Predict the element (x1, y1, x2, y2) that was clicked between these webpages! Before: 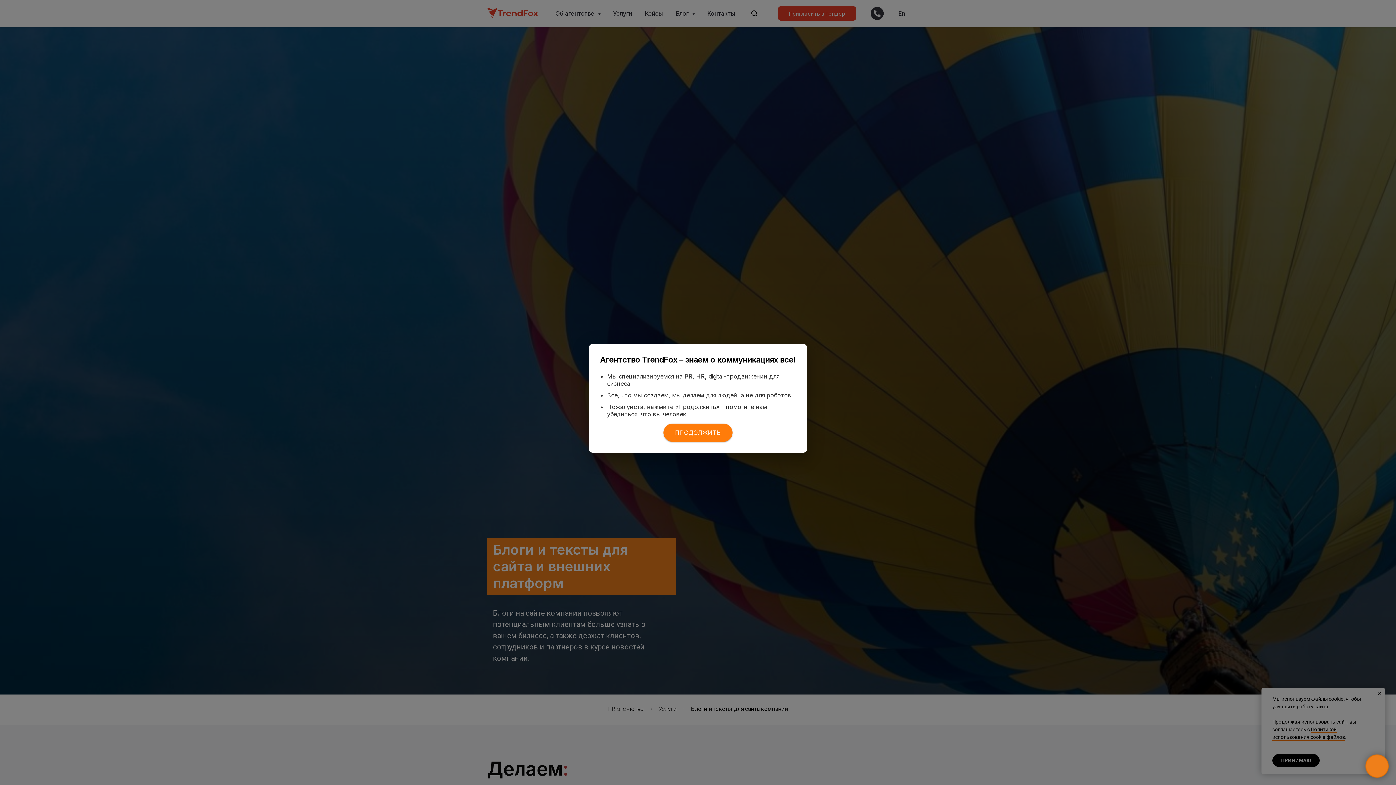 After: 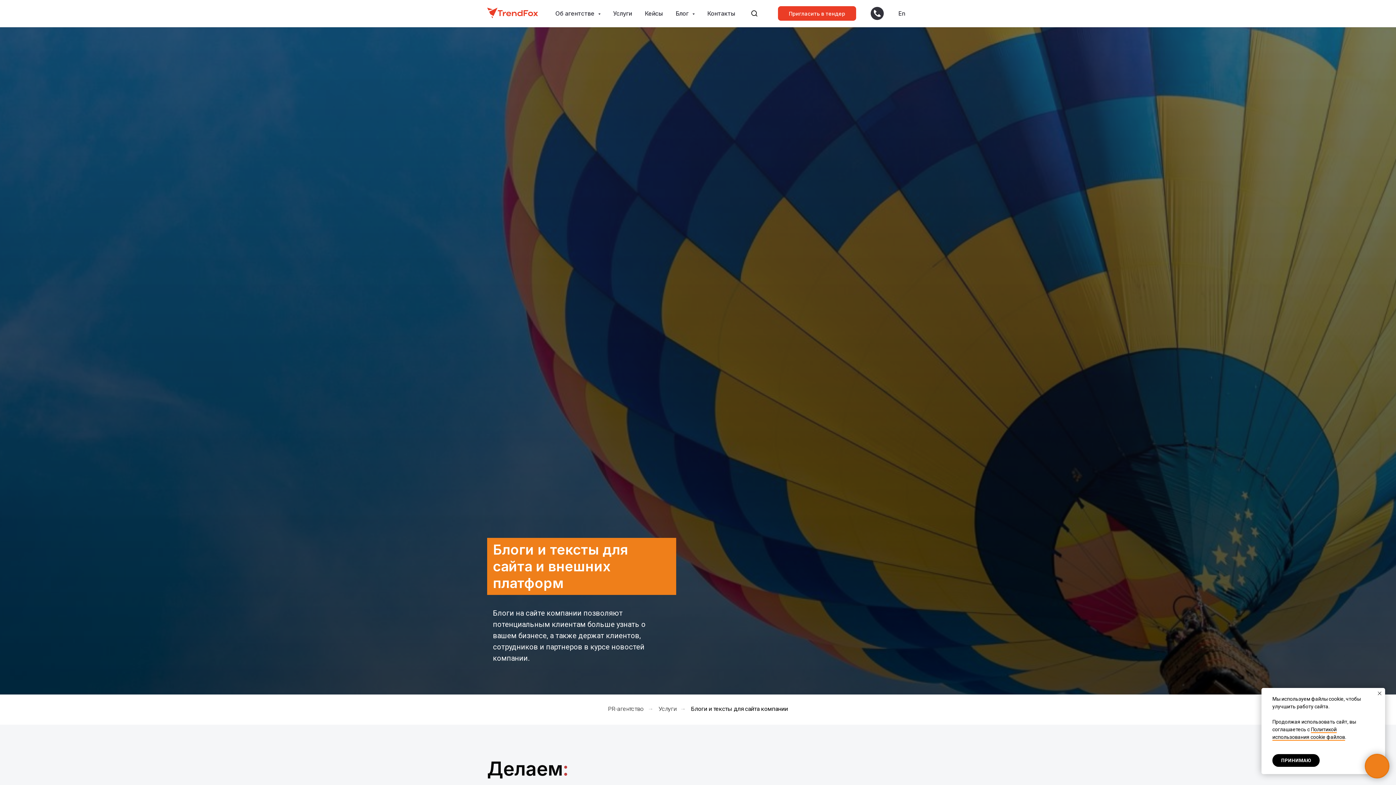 Action: label: ПРОДОЛЖИТЬ bbox: (663, 423, 732, 442)